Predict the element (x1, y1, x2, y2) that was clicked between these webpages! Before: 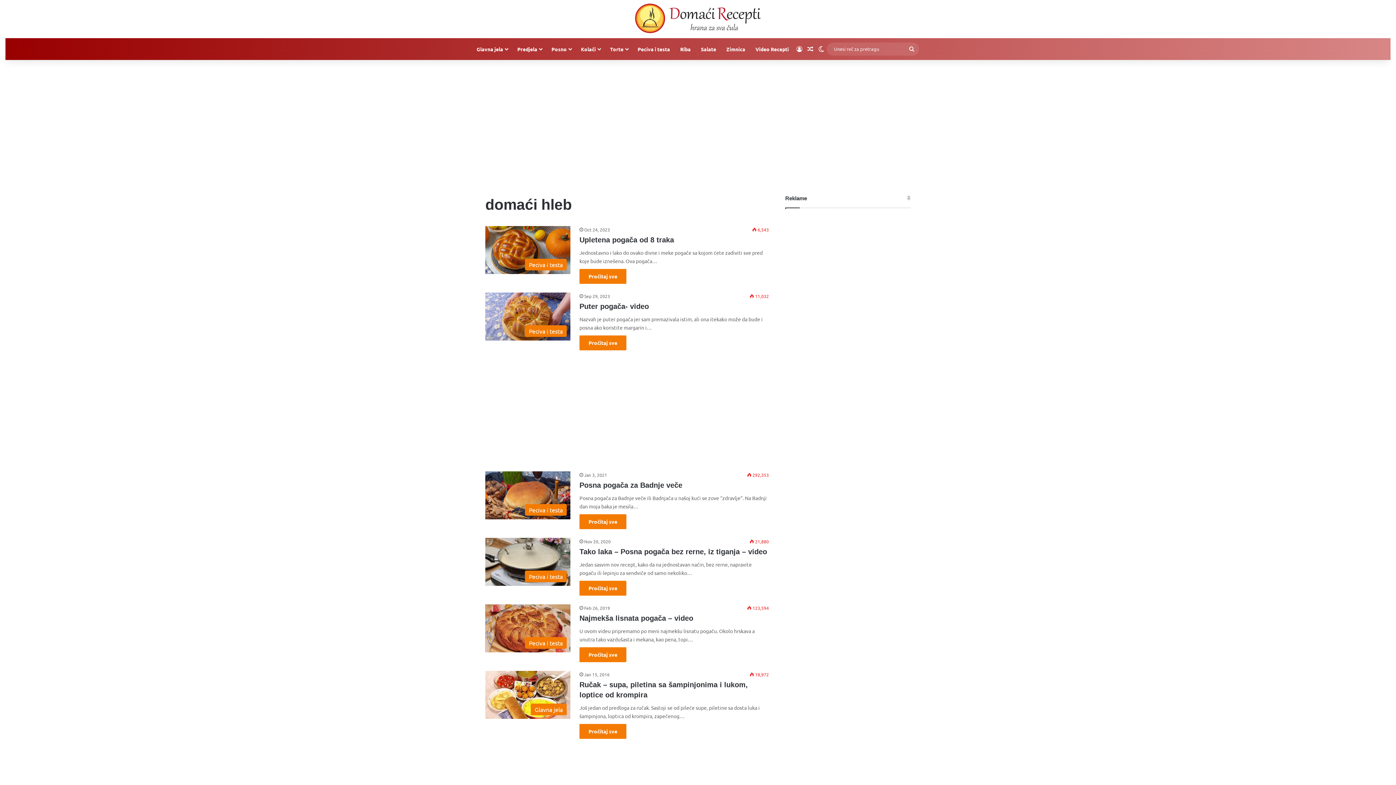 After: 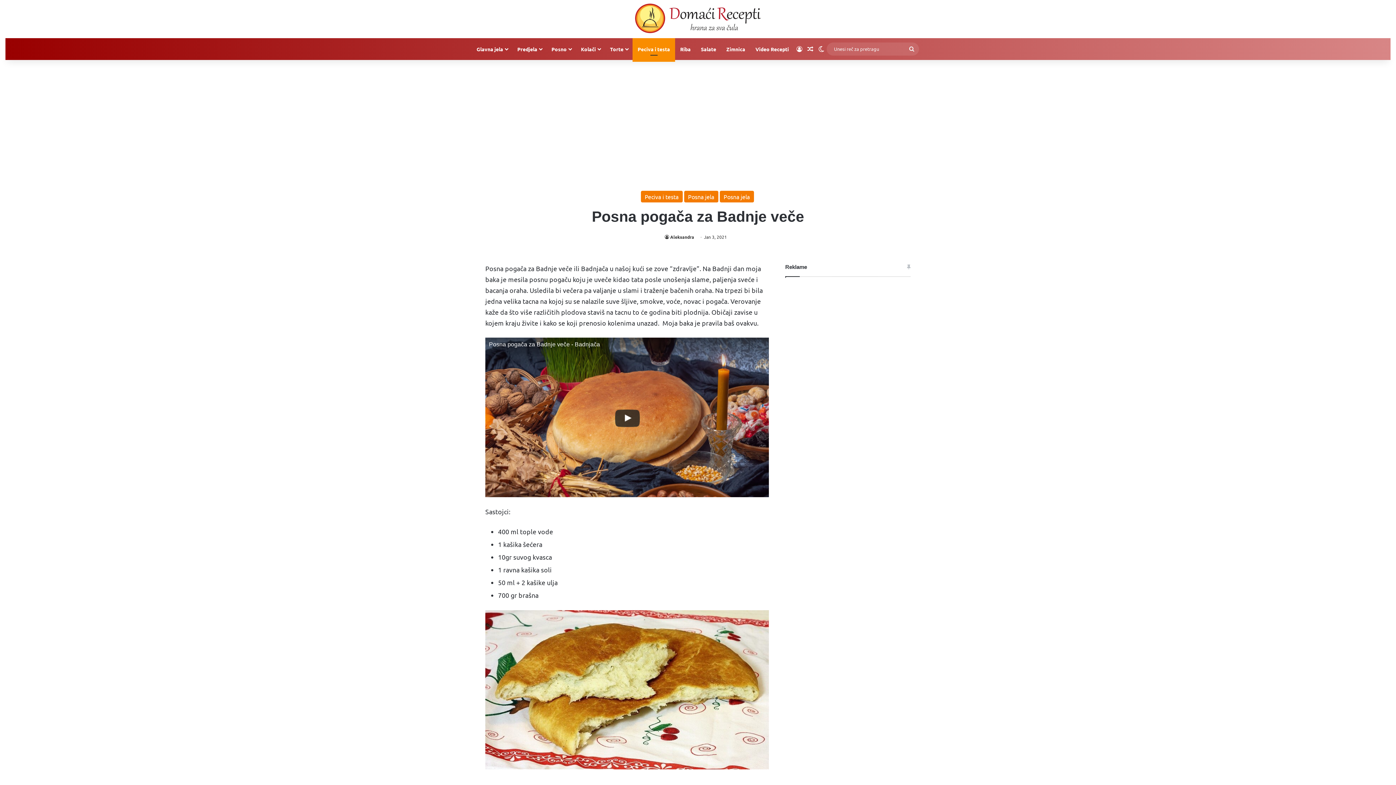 Action: label: Posna pogača za Badnje veče bbox: (485, 471, 570, 519)